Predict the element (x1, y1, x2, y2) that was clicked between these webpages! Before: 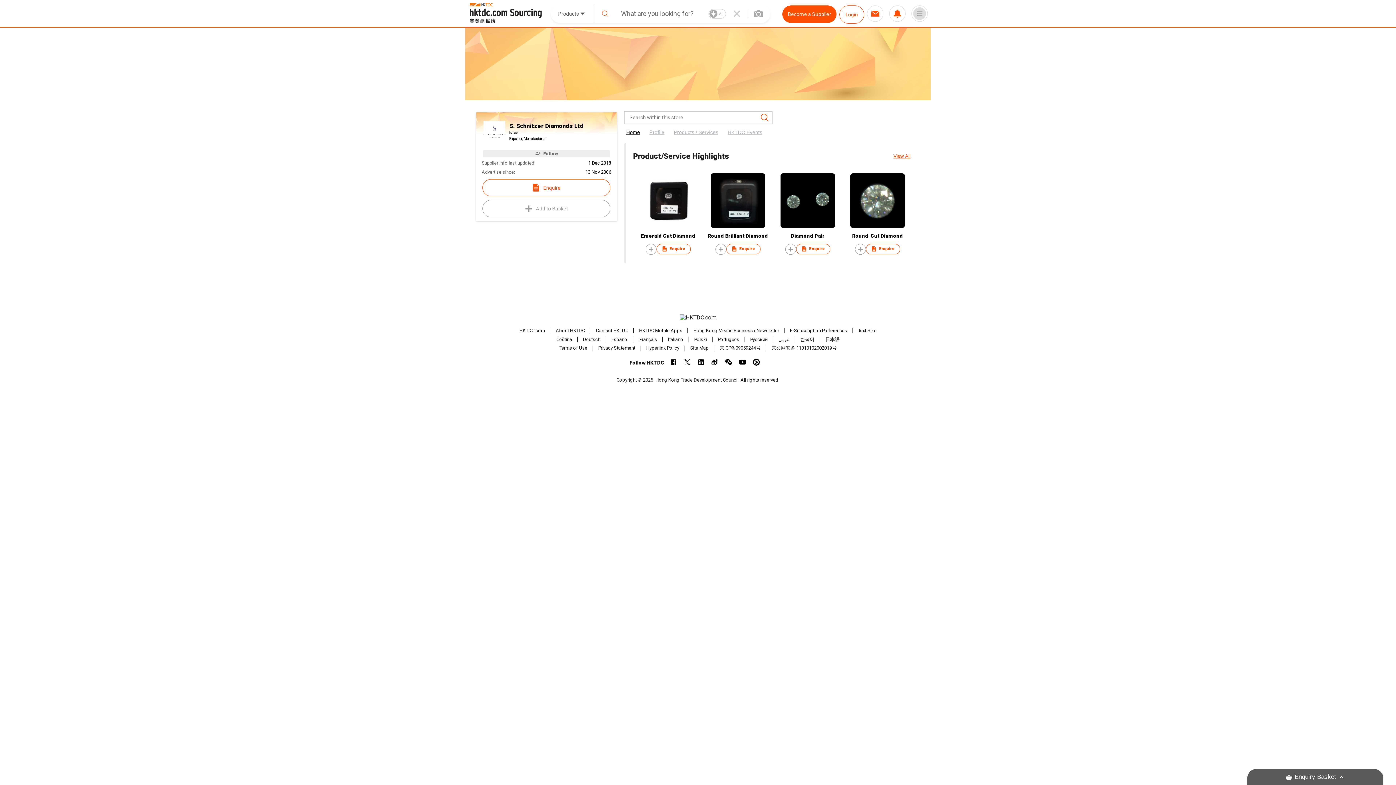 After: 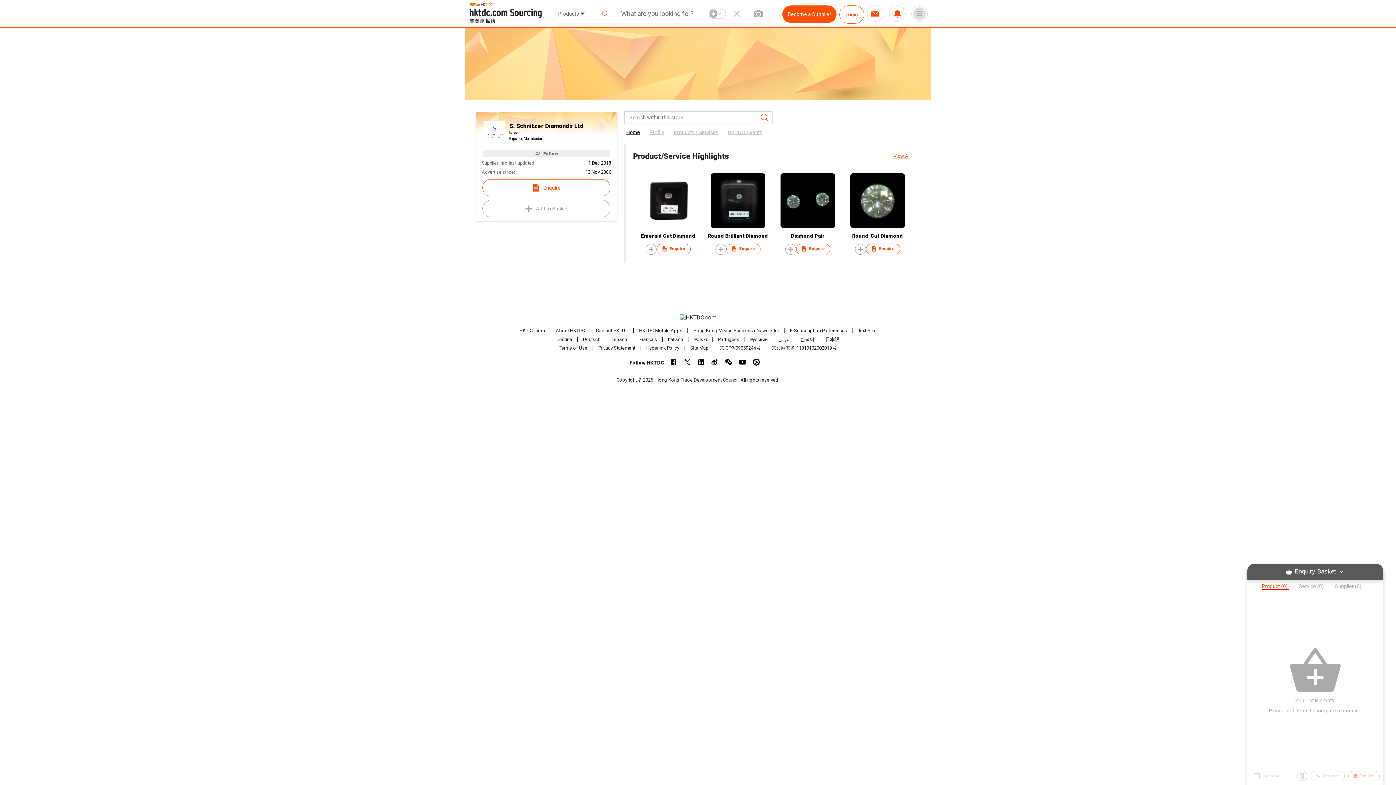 Action: bbox: (1247, 769, 1383, 785) label: Enquiry Basket